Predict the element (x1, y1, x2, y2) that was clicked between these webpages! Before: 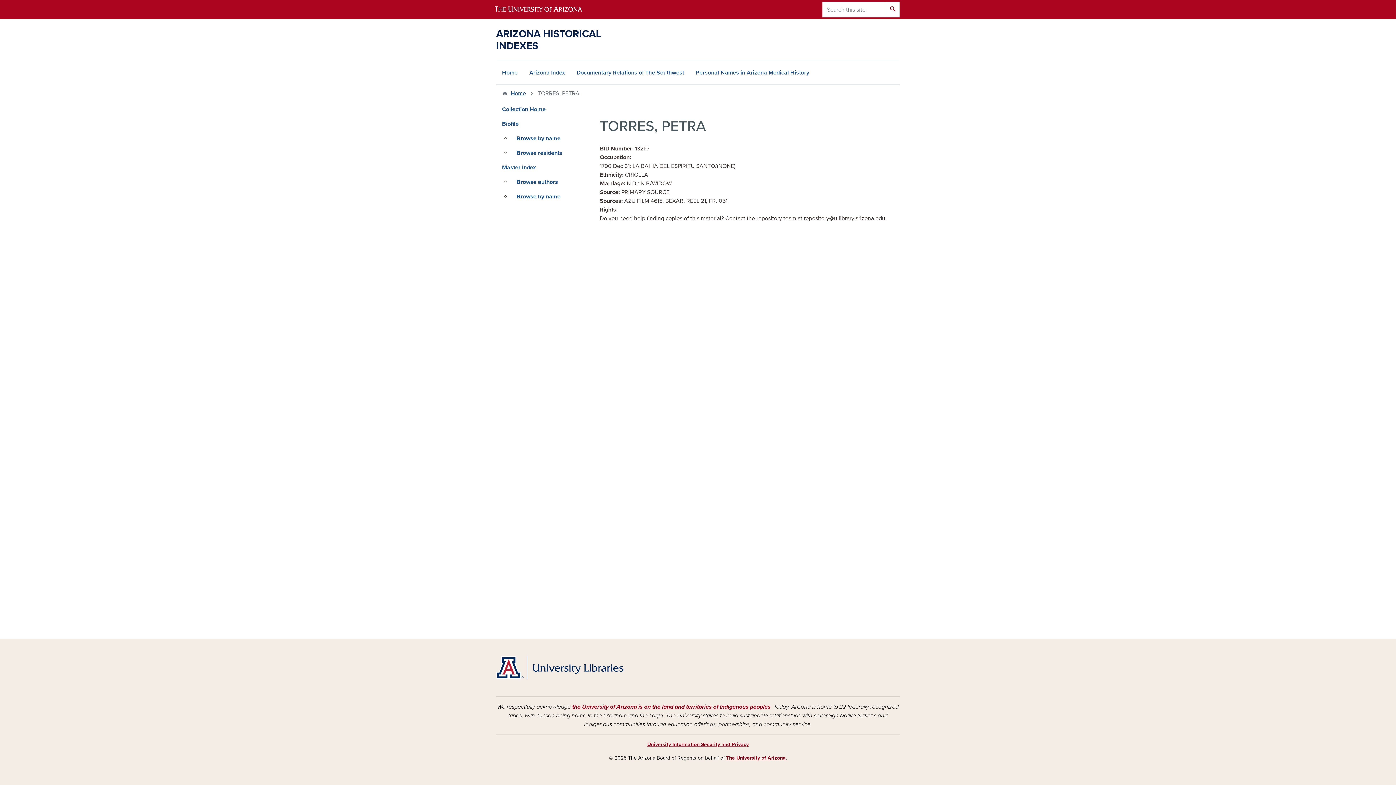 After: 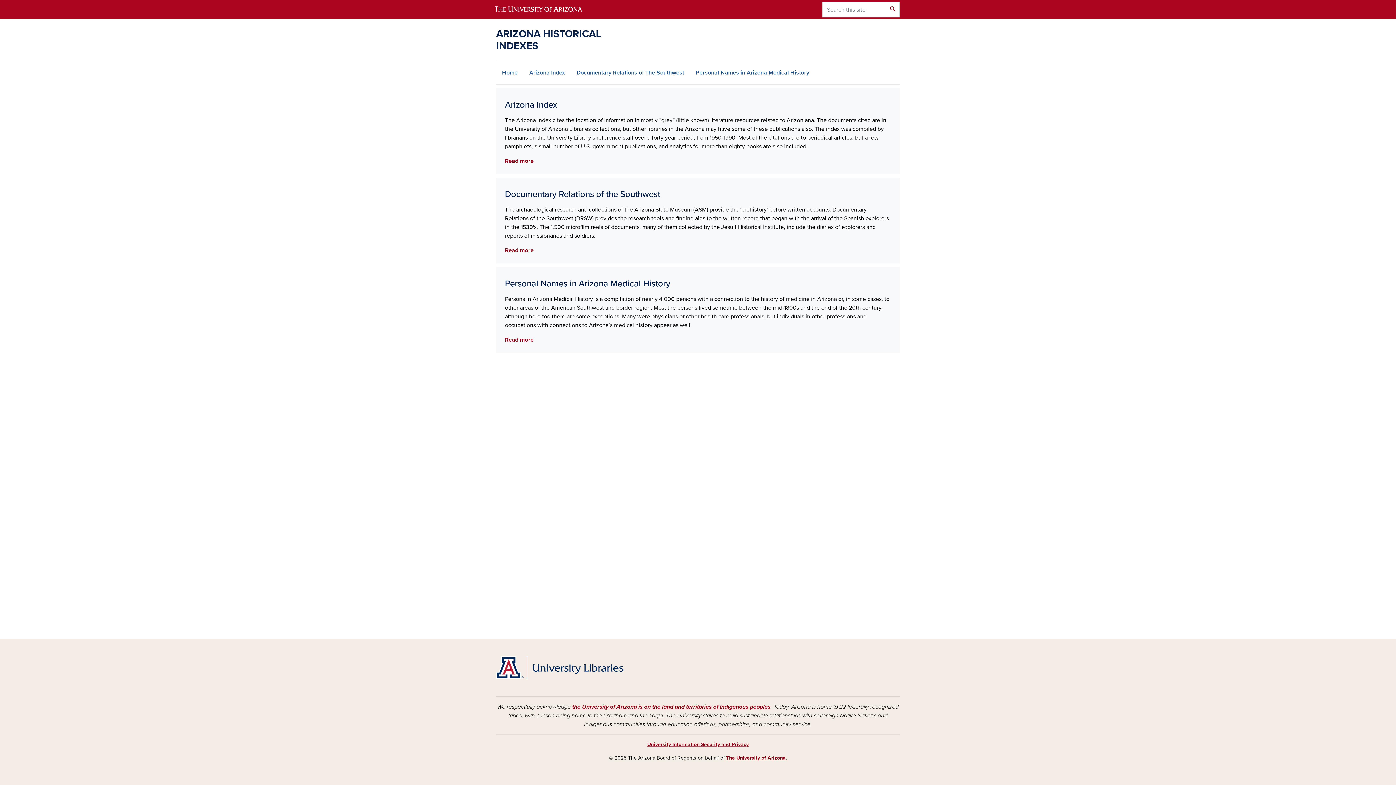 Action: label: Home bbox: (510, 89, 526, 97)